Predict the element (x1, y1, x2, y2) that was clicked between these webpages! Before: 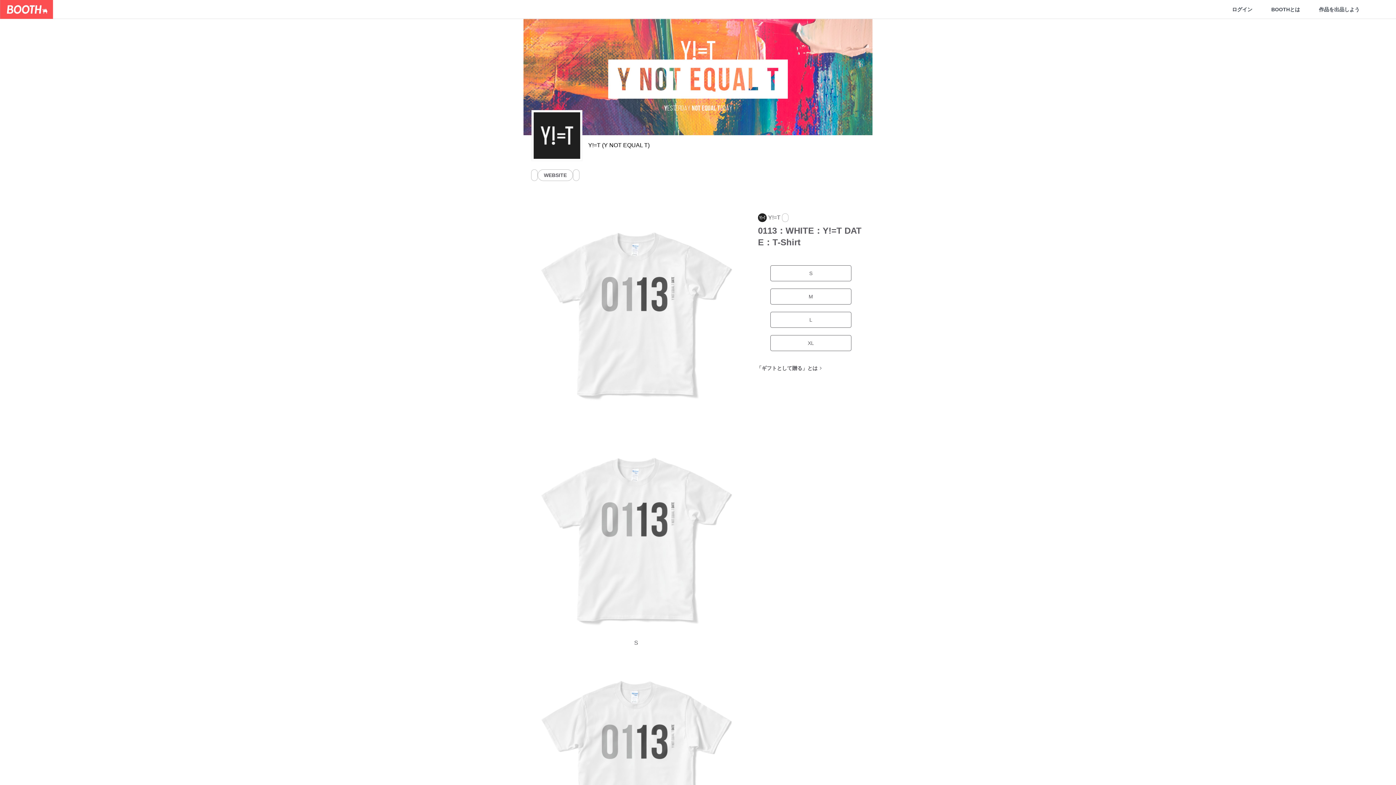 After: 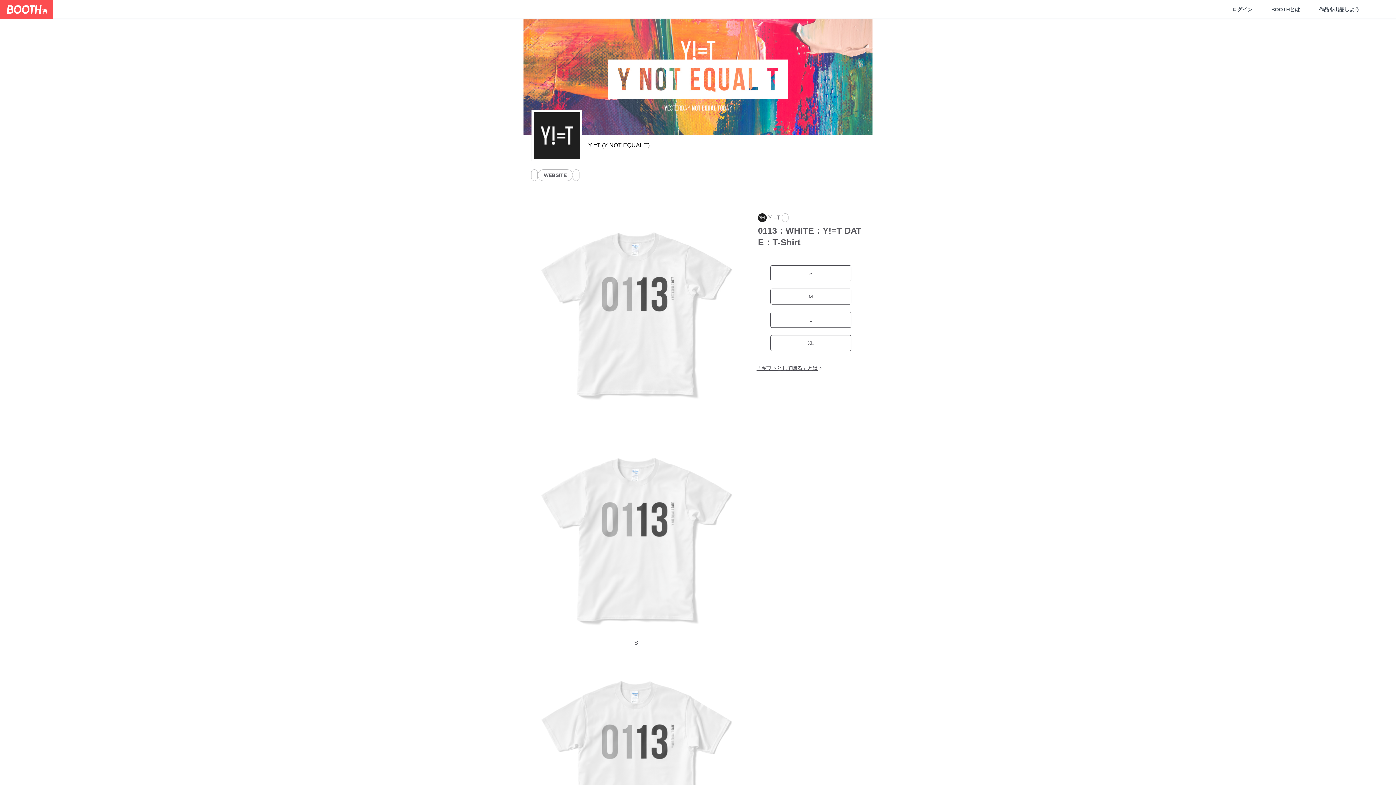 Action: label: 「ギフトとして贈る」とは bbox: (756, 364, 817, 372)